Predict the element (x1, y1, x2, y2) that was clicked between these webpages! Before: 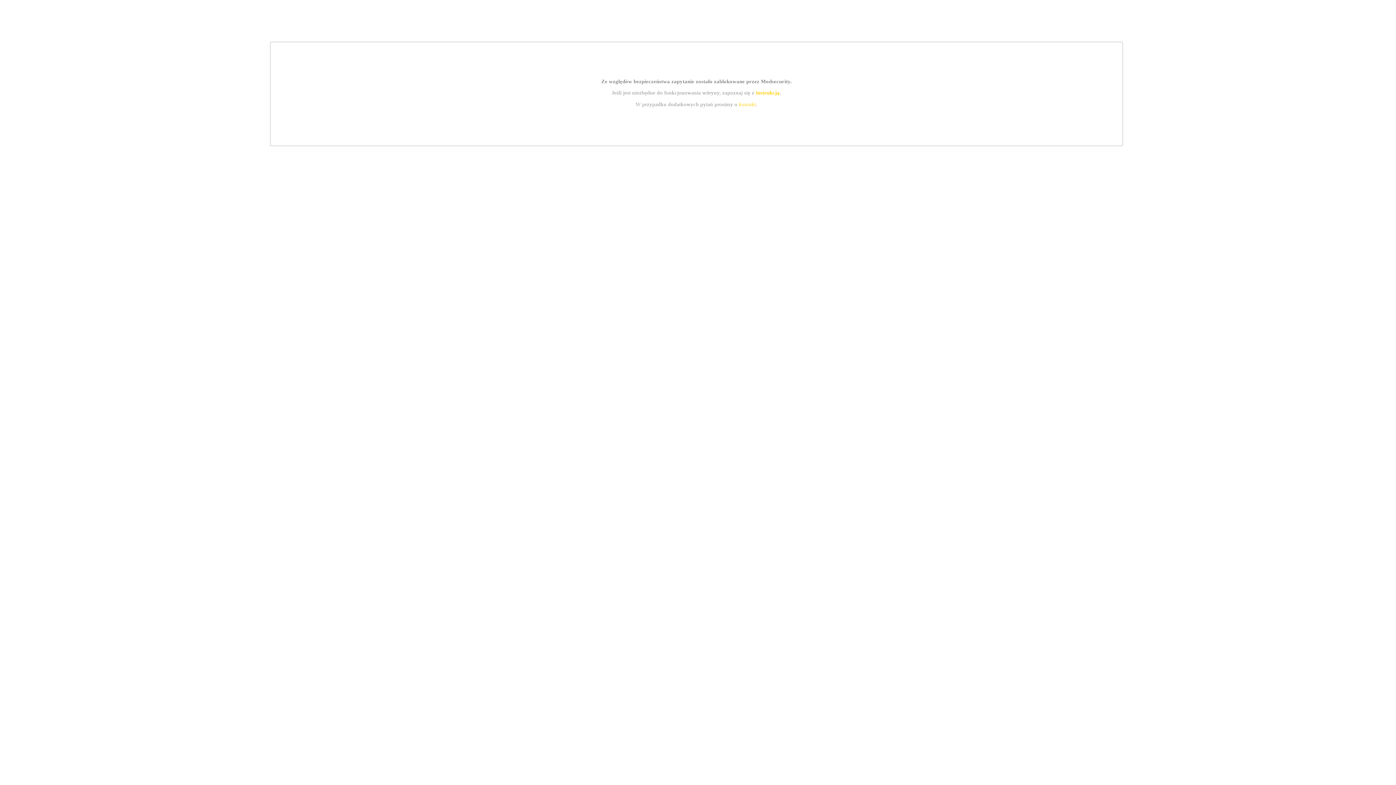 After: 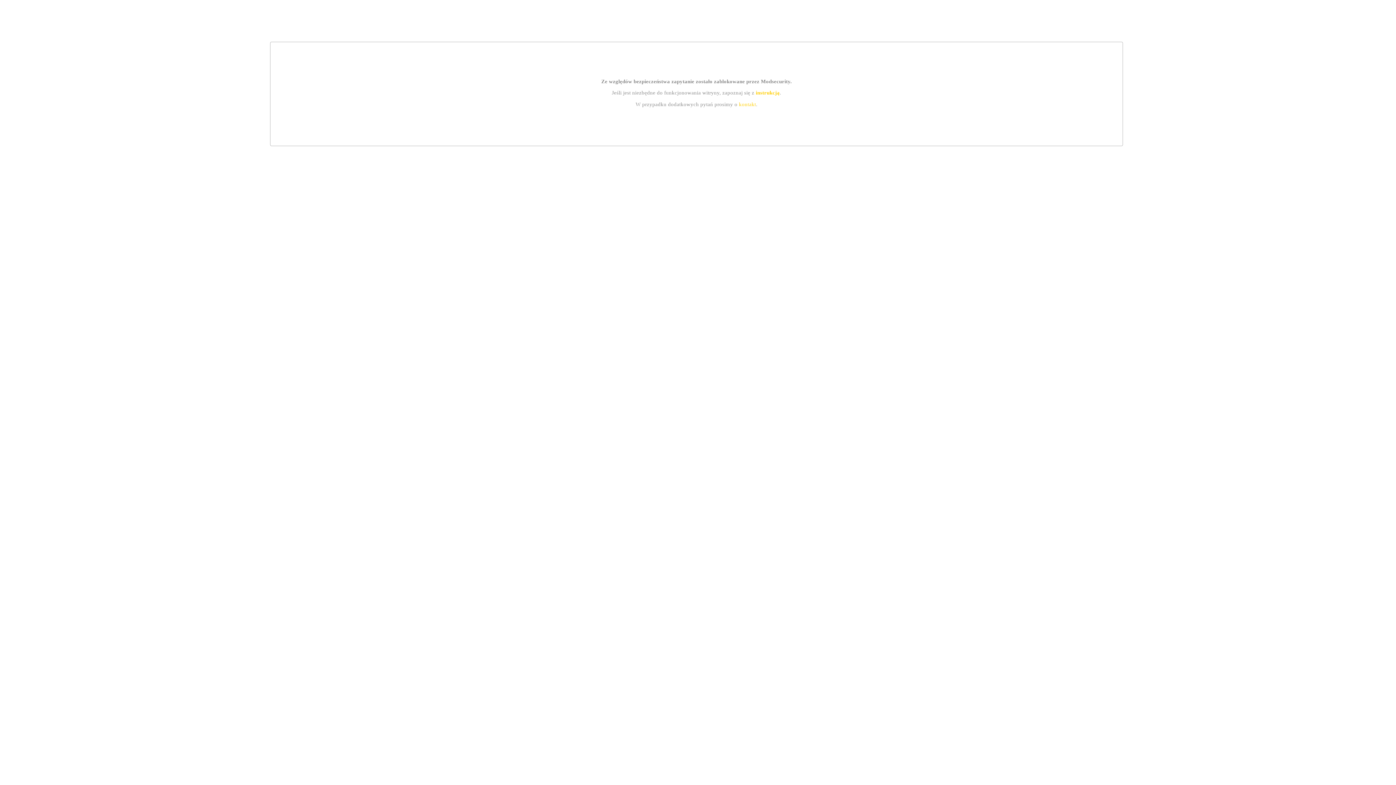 Action: bbox: (739, 101, 756, 107) label: kontakt